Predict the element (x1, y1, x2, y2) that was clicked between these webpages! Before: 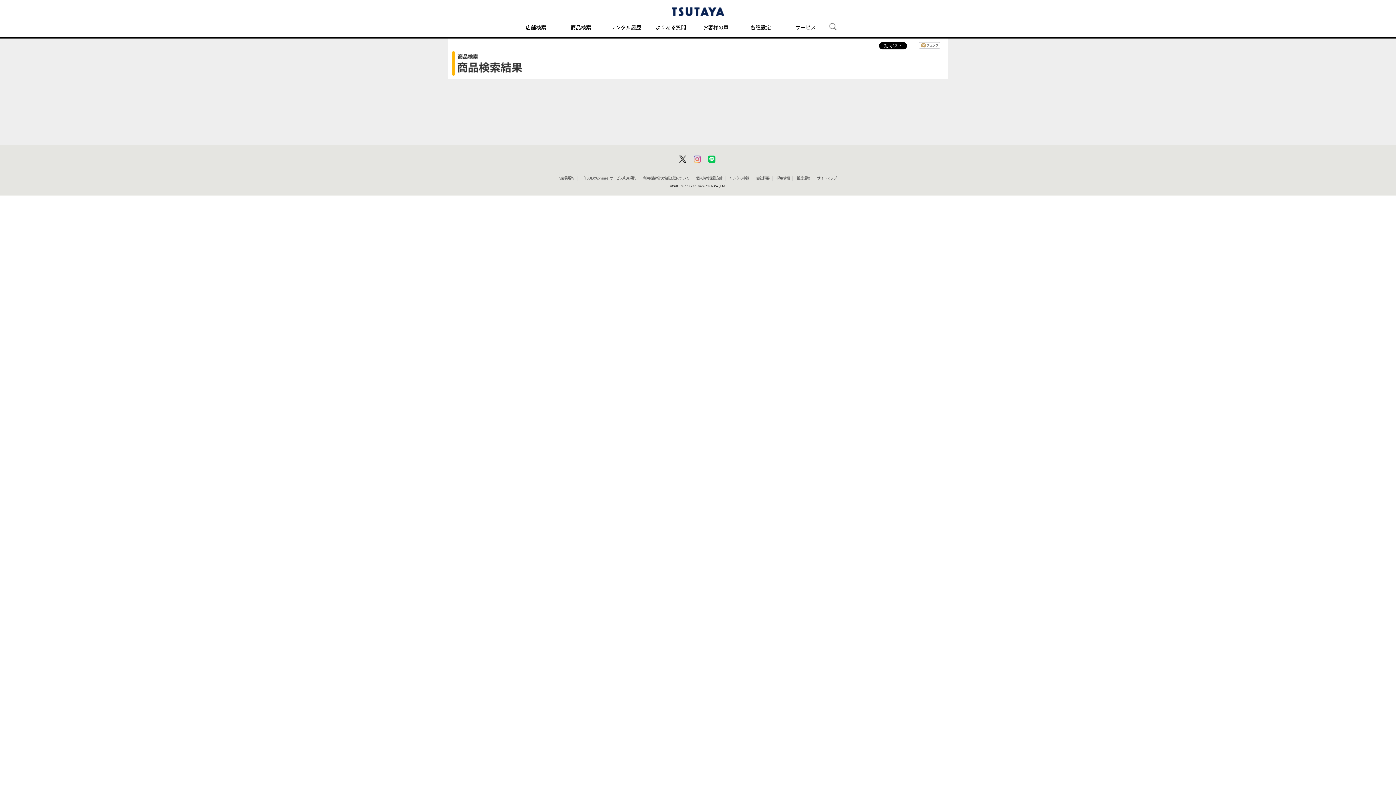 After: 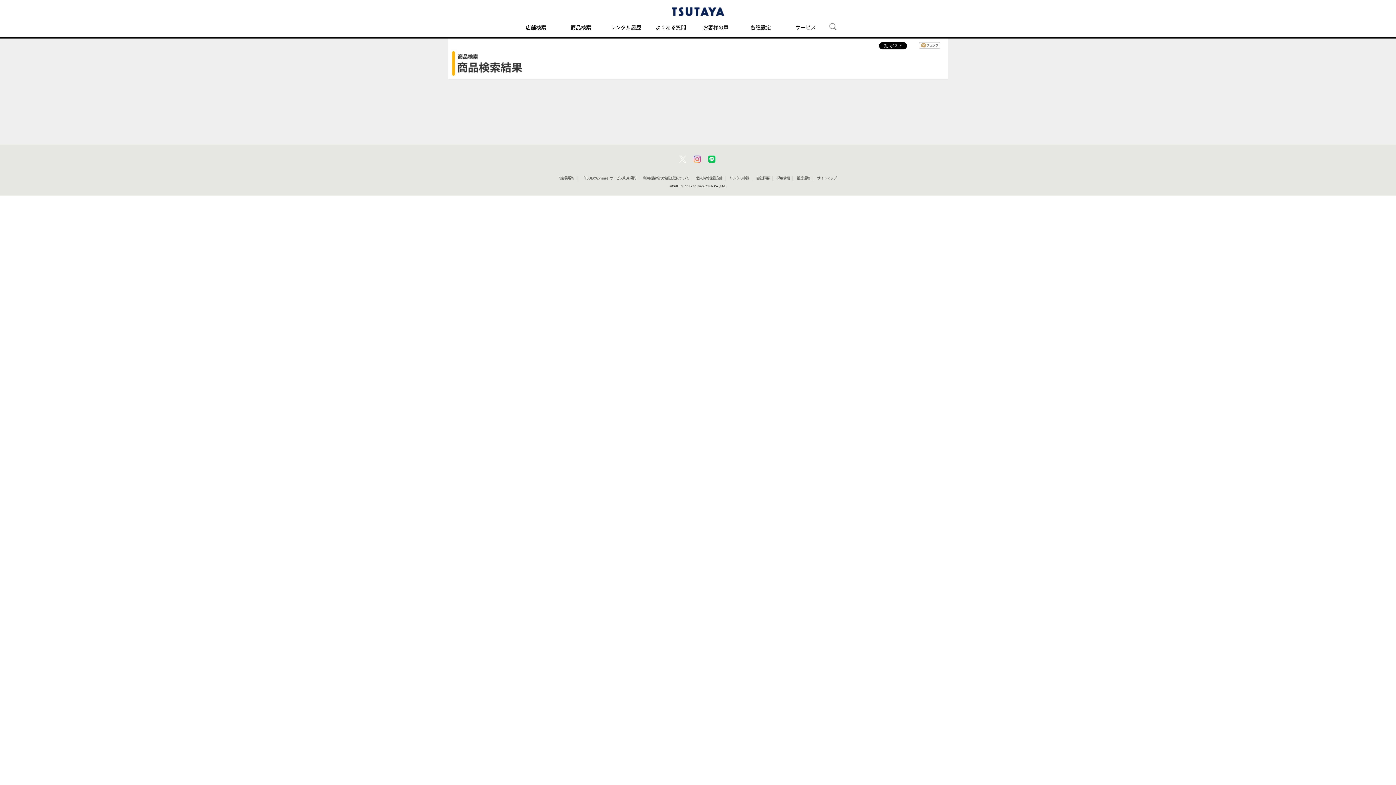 Action: bbox: (679, 159, 686, 162)